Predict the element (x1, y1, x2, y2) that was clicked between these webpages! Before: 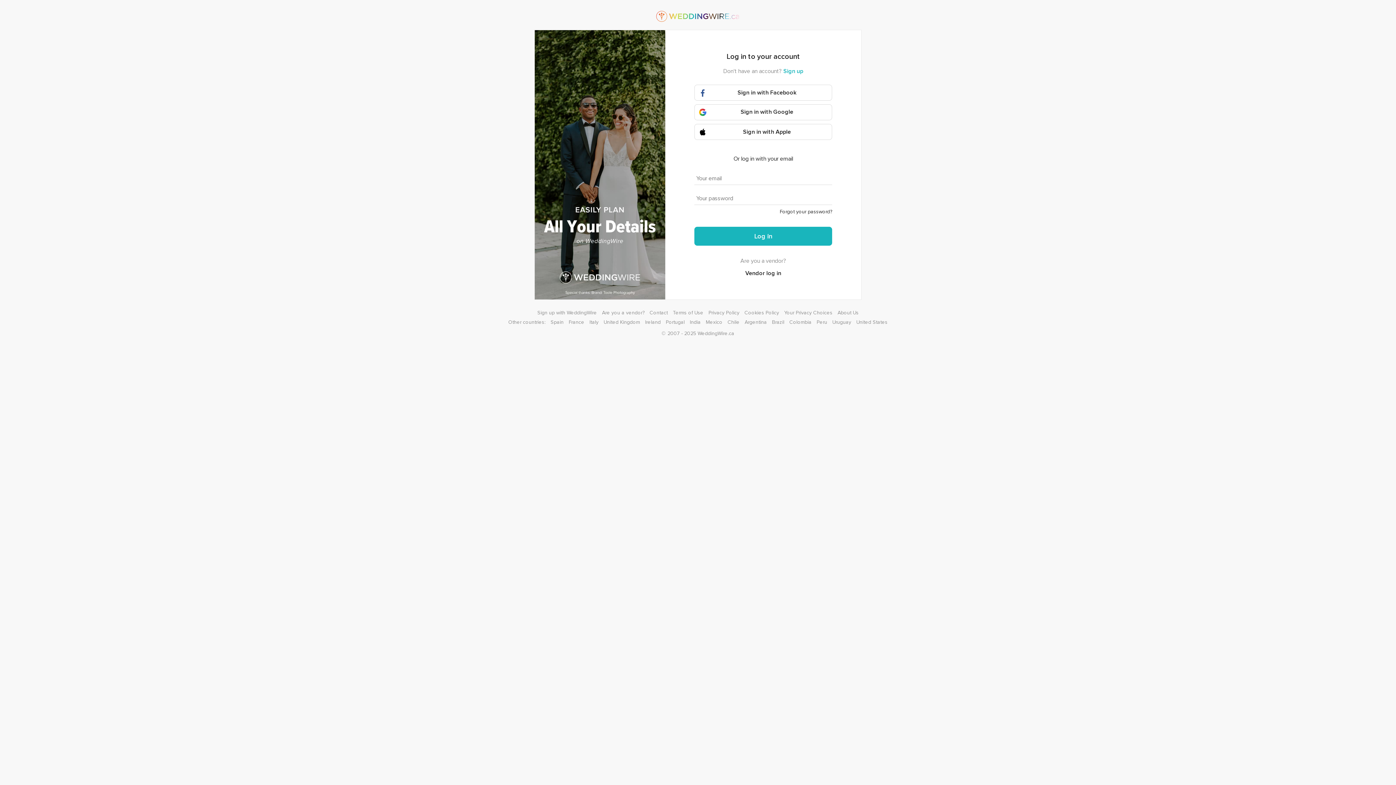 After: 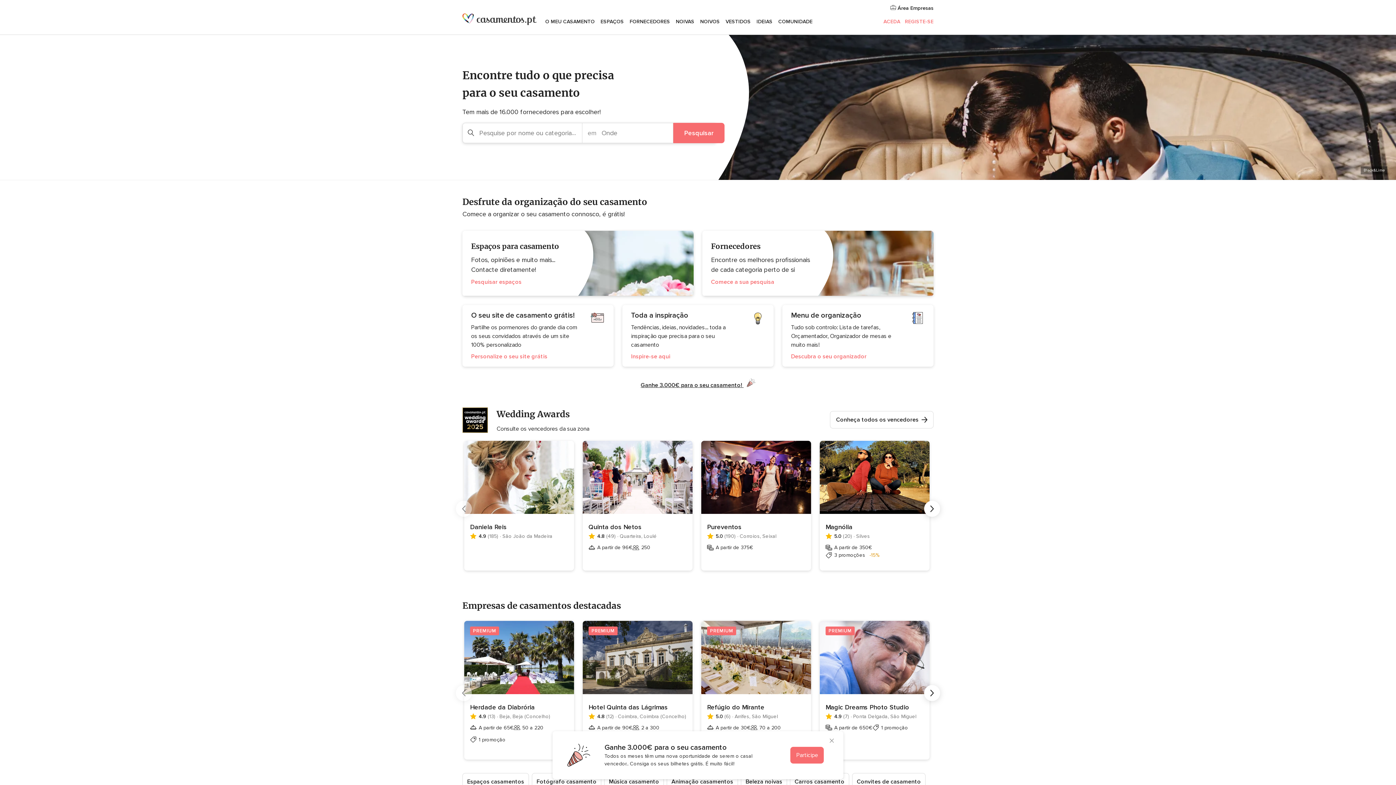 Action: bbox: (666, 319, 684, 325) label: Portugal